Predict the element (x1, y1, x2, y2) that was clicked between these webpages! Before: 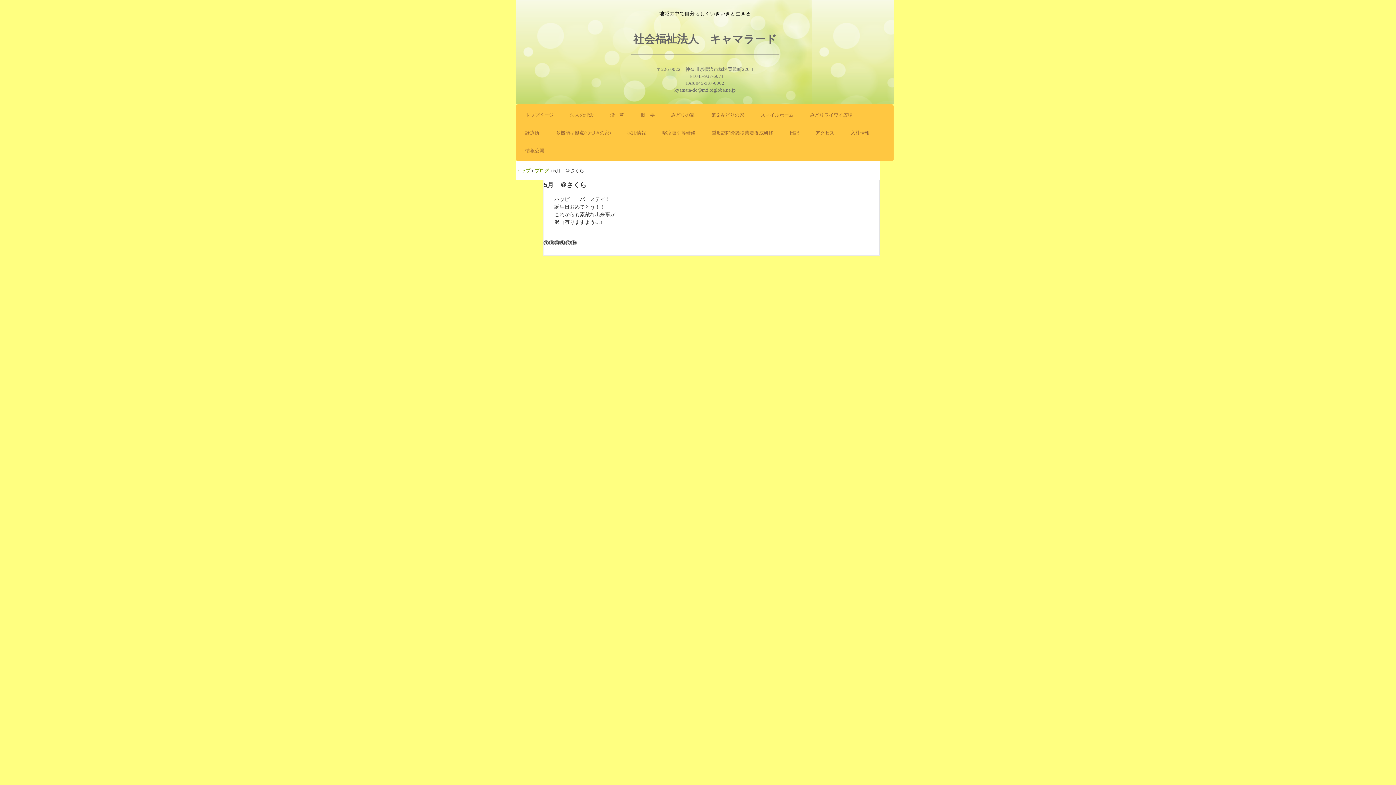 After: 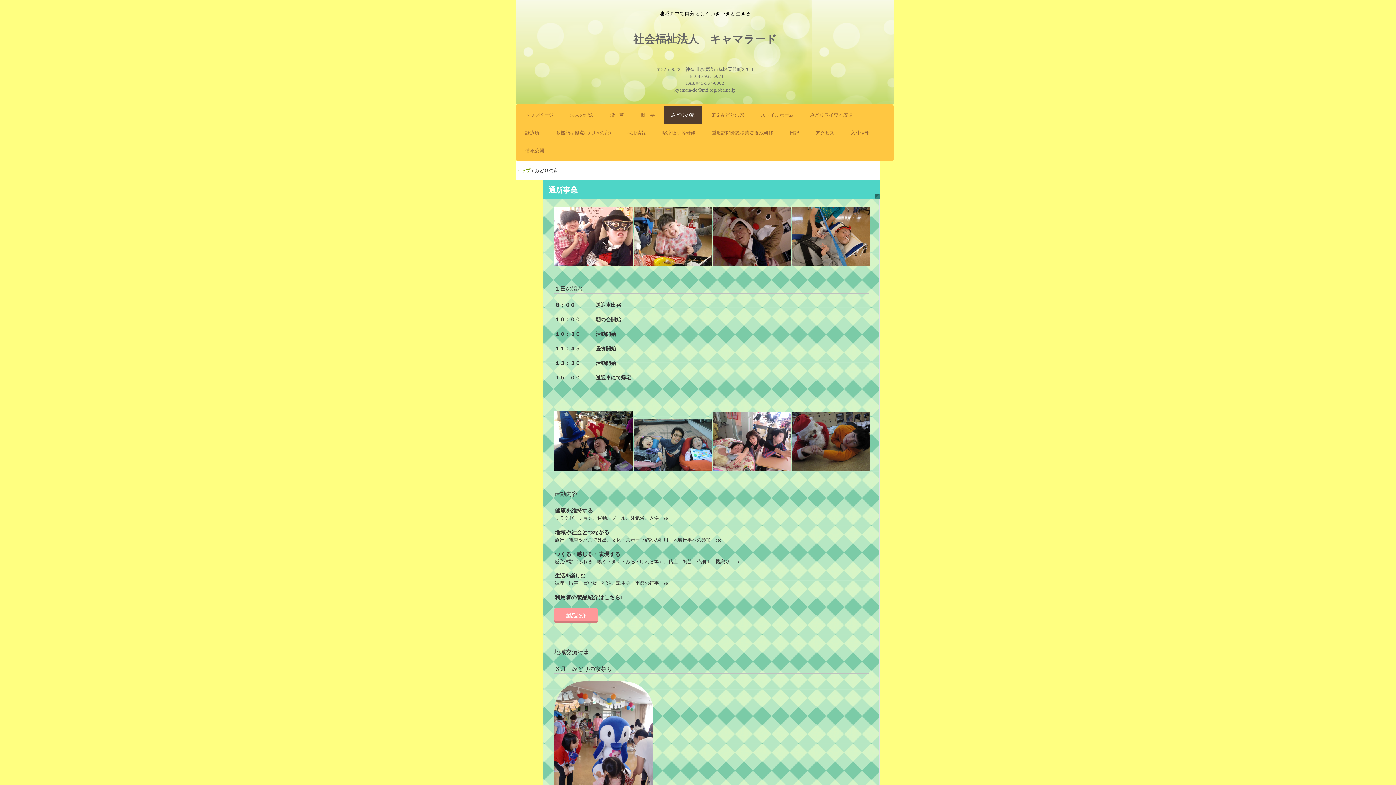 Action: label: みどりの家 bbox: (664, 106, 702, 124)